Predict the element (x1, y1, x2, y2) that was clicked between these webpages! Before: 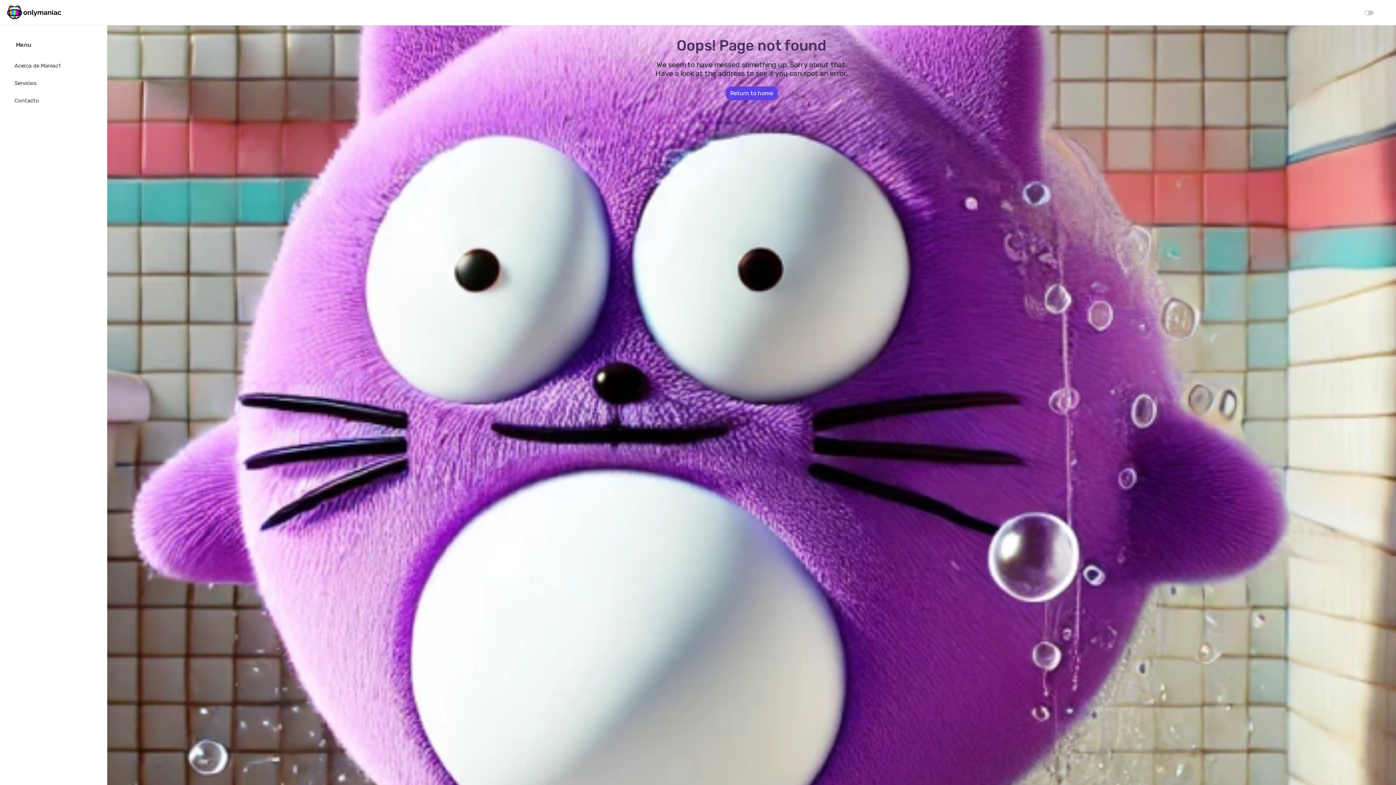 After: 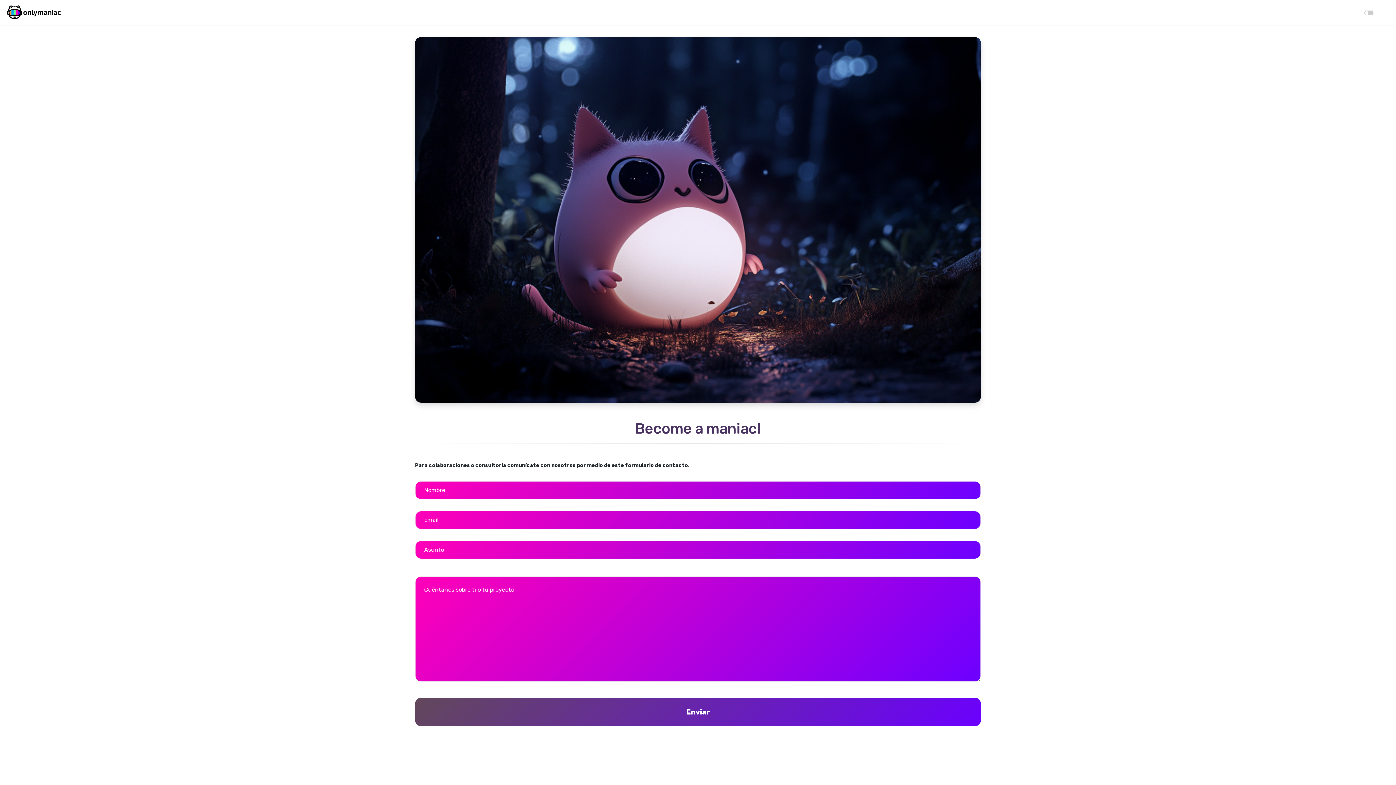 Action: bbox: (14, 96, 91, 105) label: Contacto